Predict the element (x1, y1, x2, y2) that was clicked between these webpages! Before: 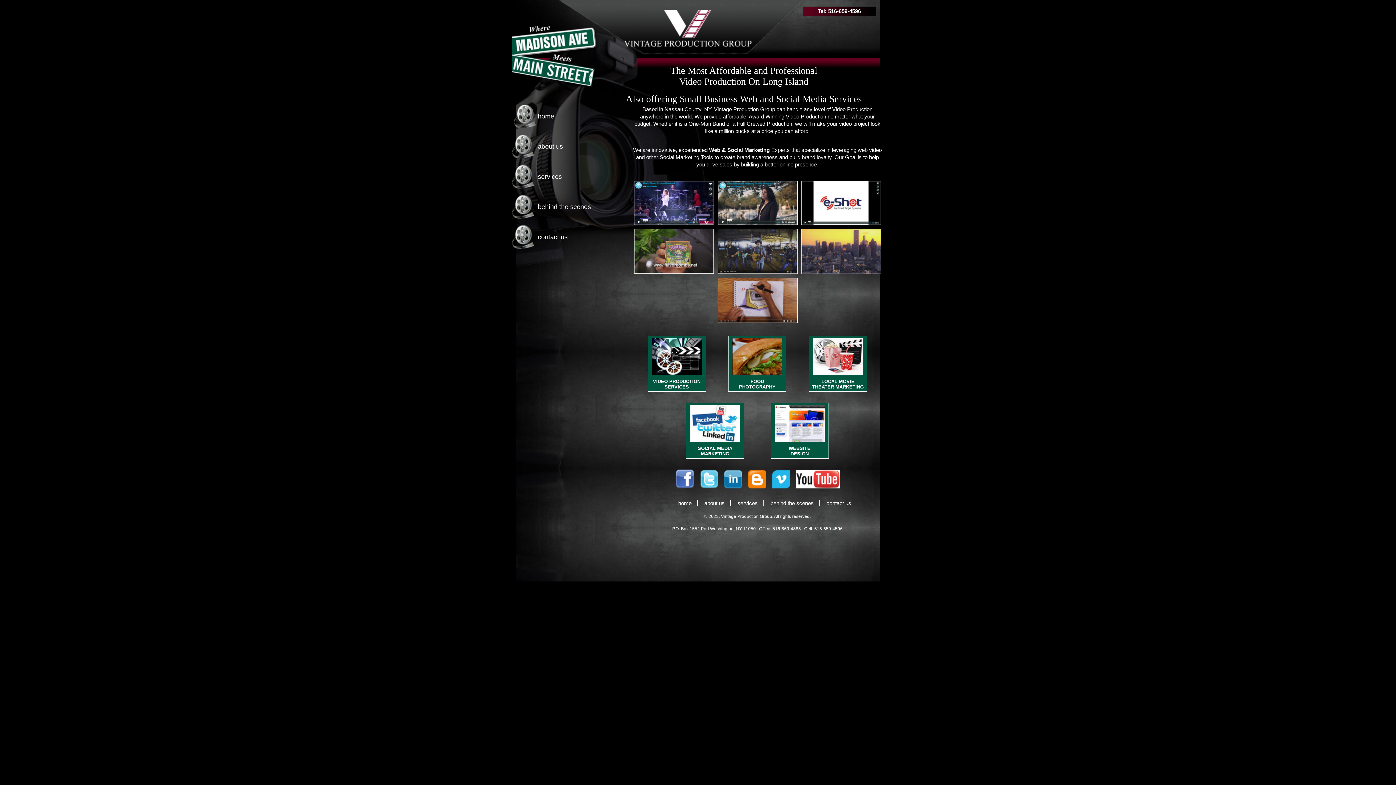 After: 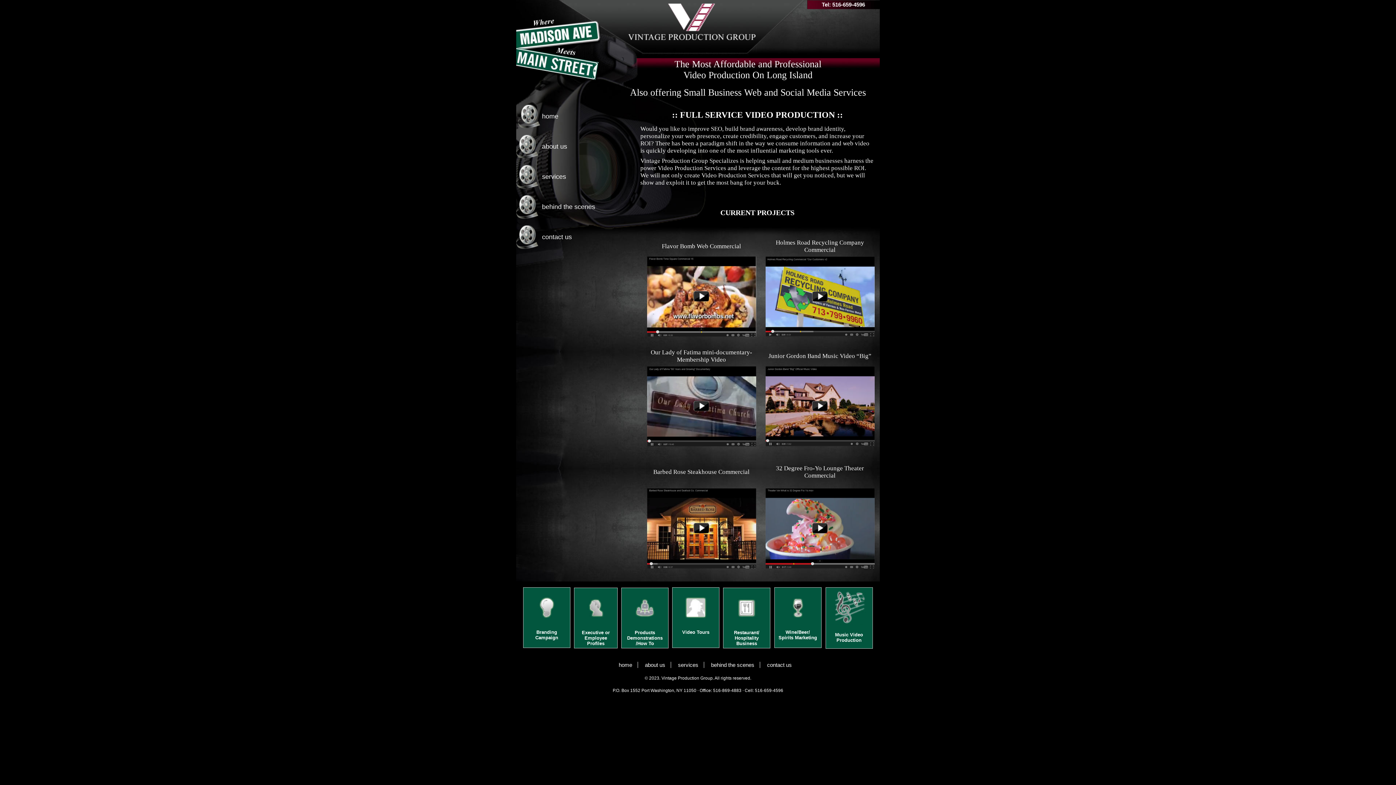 Action: bbox: (651, 370, 702, 376)